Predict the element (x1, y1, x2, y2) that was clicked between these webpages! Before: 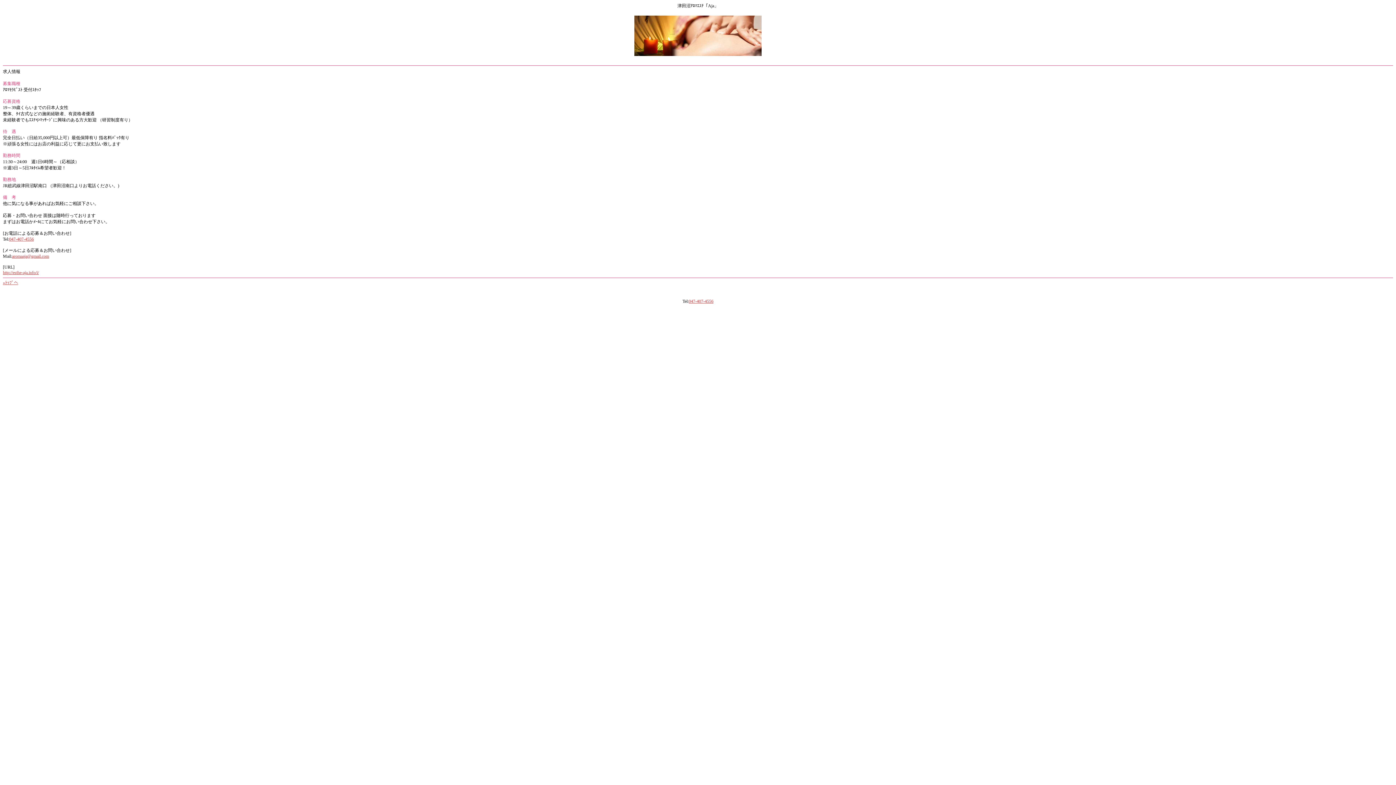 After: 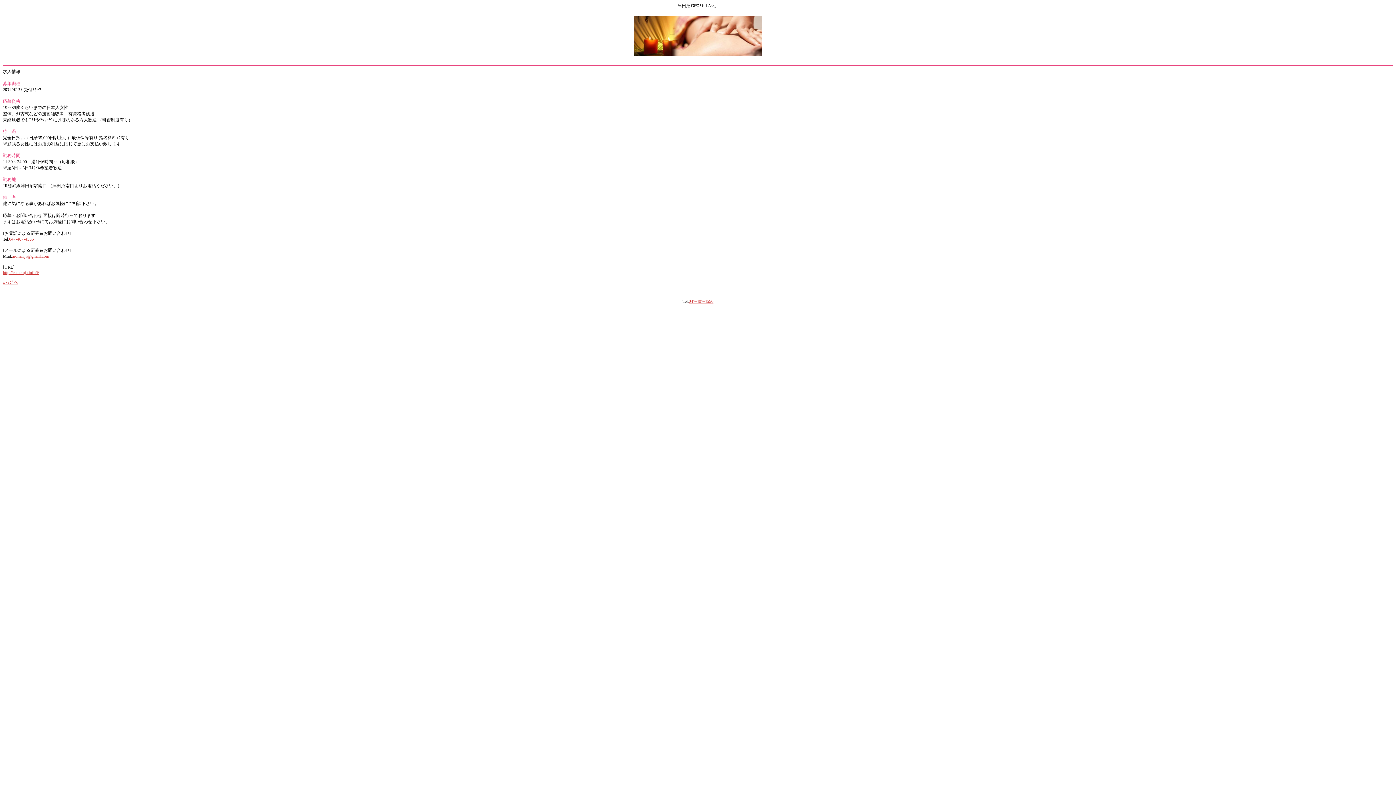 Action: label: aromaaja@gmail.com bbox: (12, 253, 49, 258)